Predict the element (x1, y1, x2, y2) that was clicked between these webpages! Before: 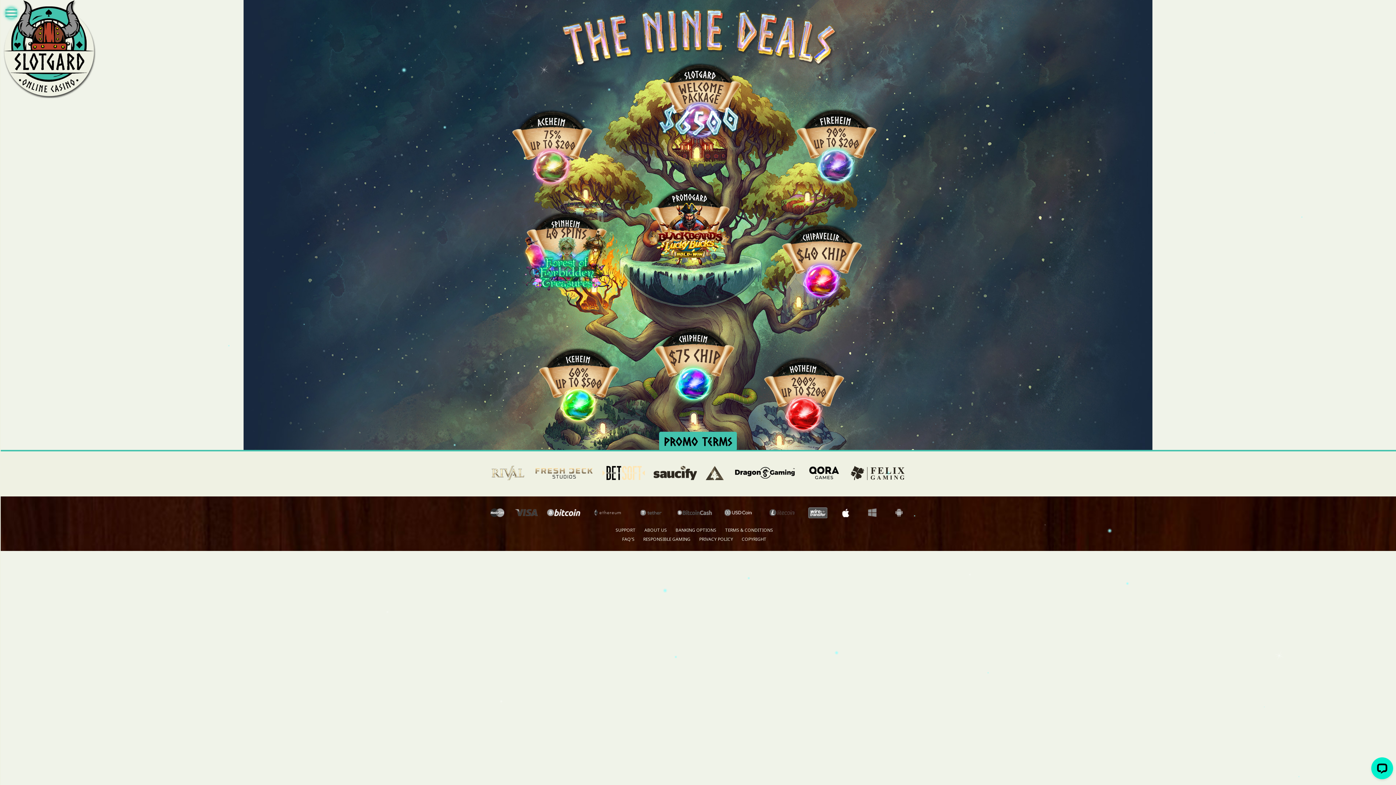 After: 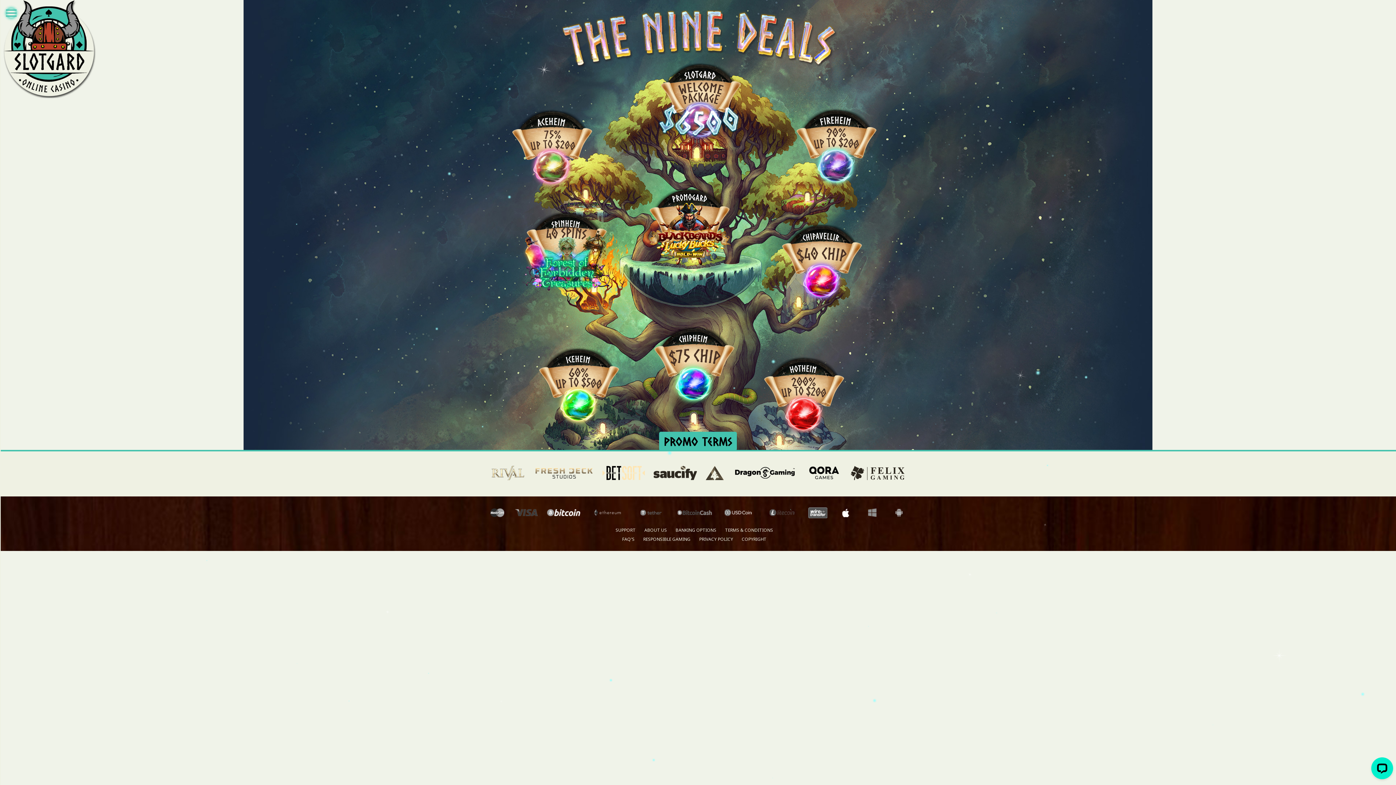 Action: bbox: (488, 466, 528, 480)